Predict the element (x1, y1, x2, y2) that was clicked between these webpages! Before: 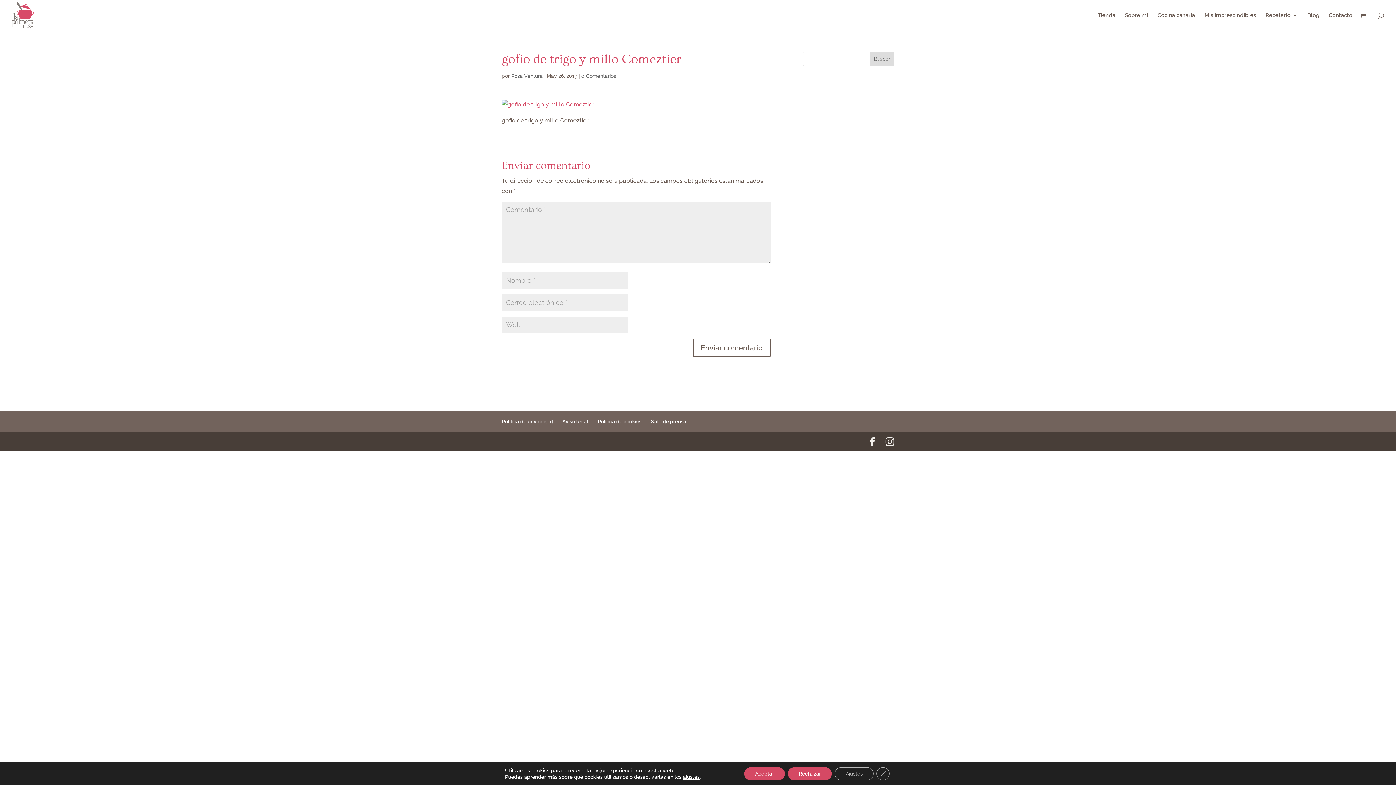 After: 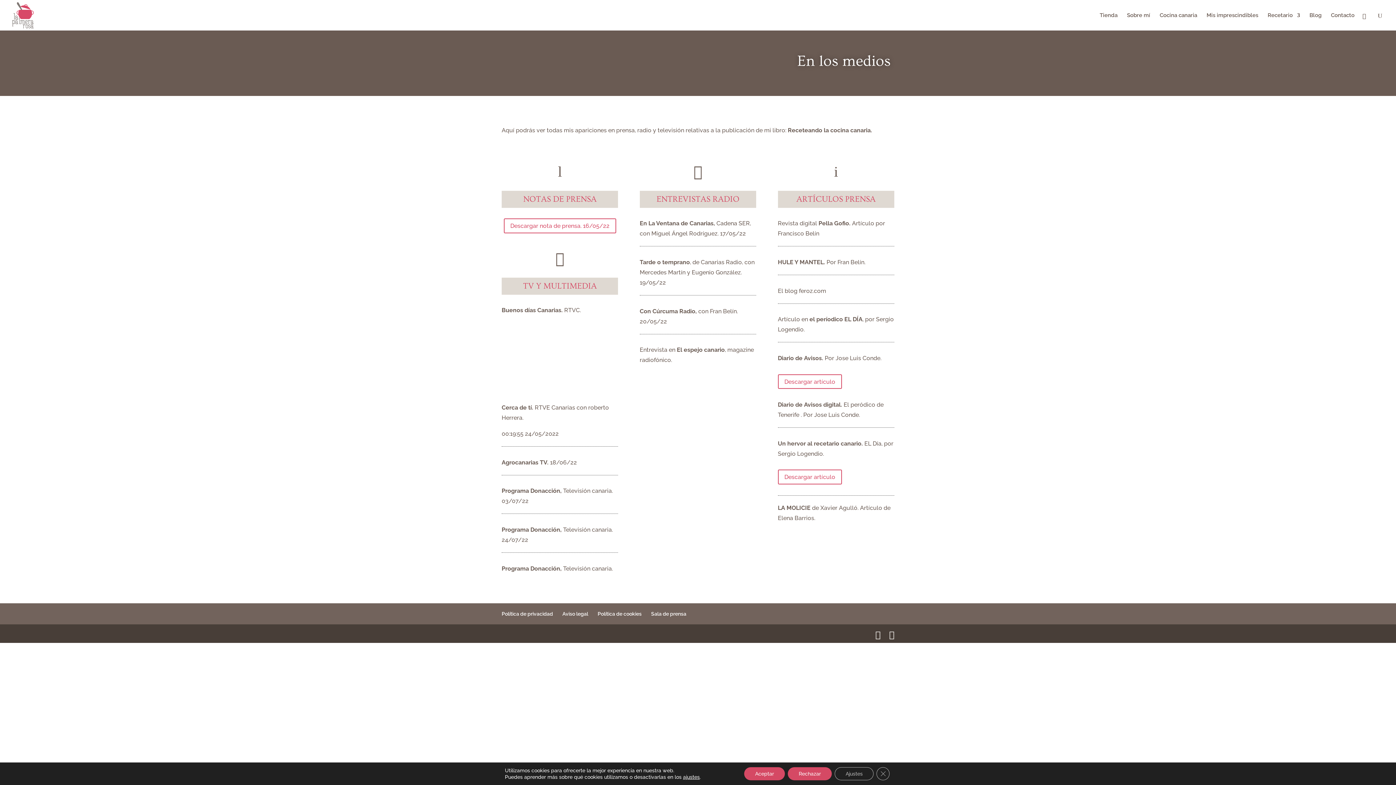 Action: bbox: (651, 418, 686, 424) label: Sala de prensa